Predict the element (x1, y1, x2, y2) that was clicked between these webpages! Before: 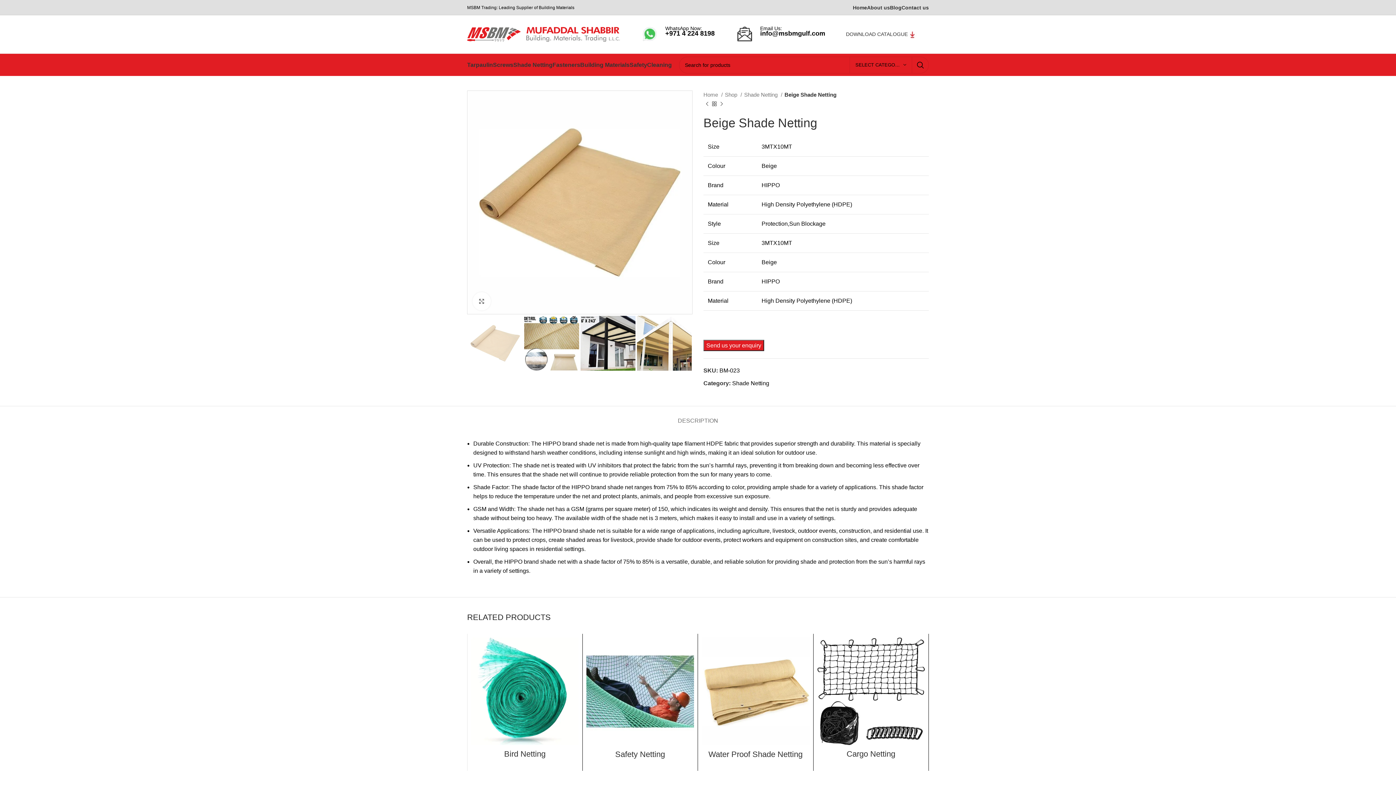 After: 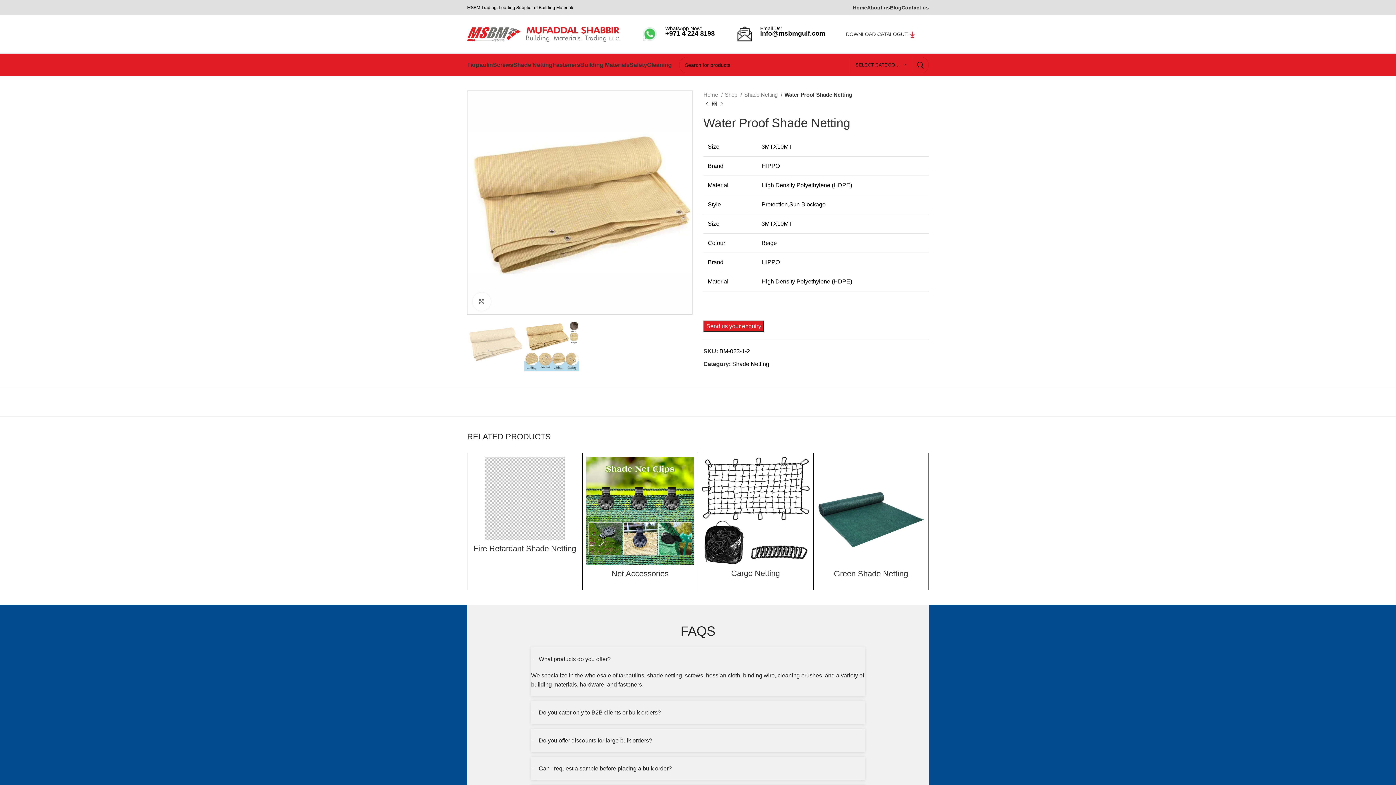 Action: bbox: (701, 637, 809, 745)